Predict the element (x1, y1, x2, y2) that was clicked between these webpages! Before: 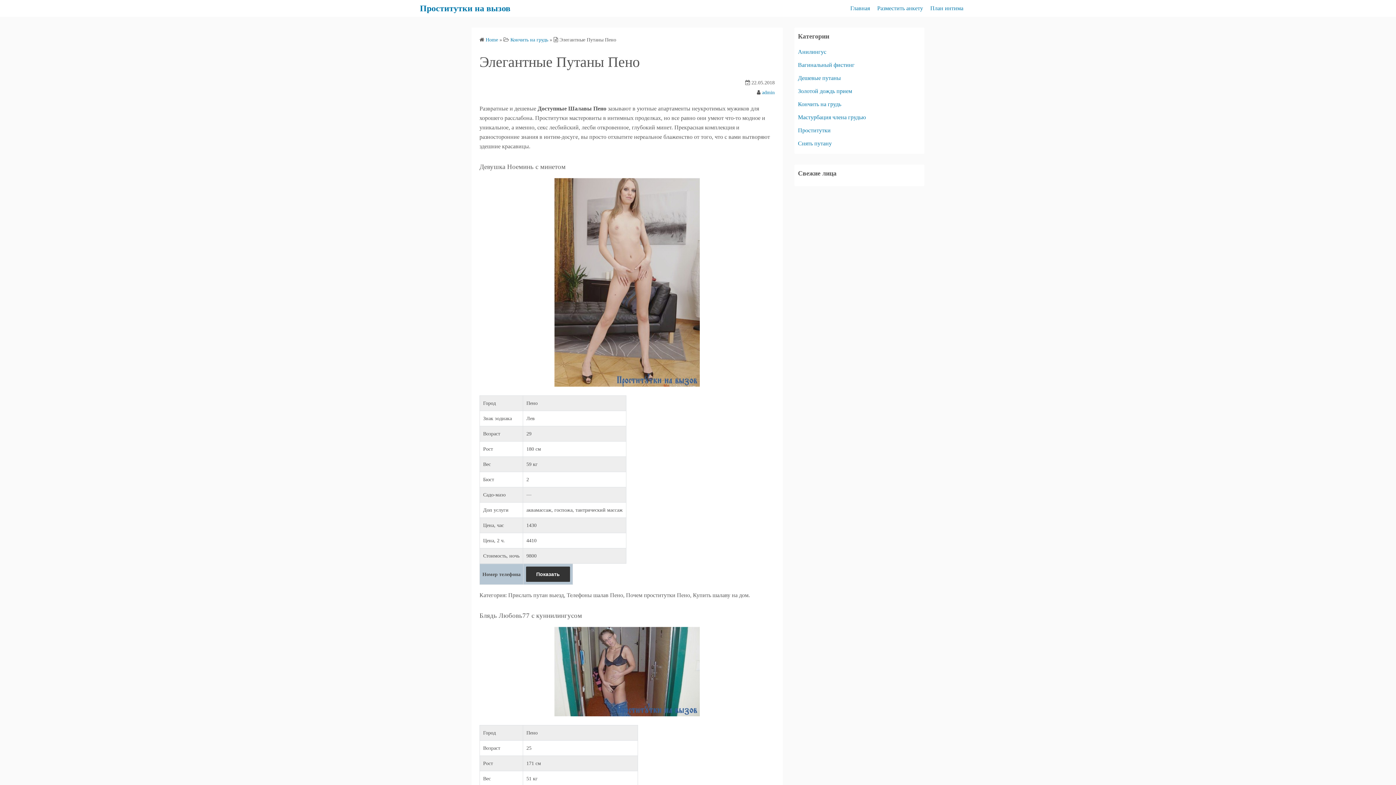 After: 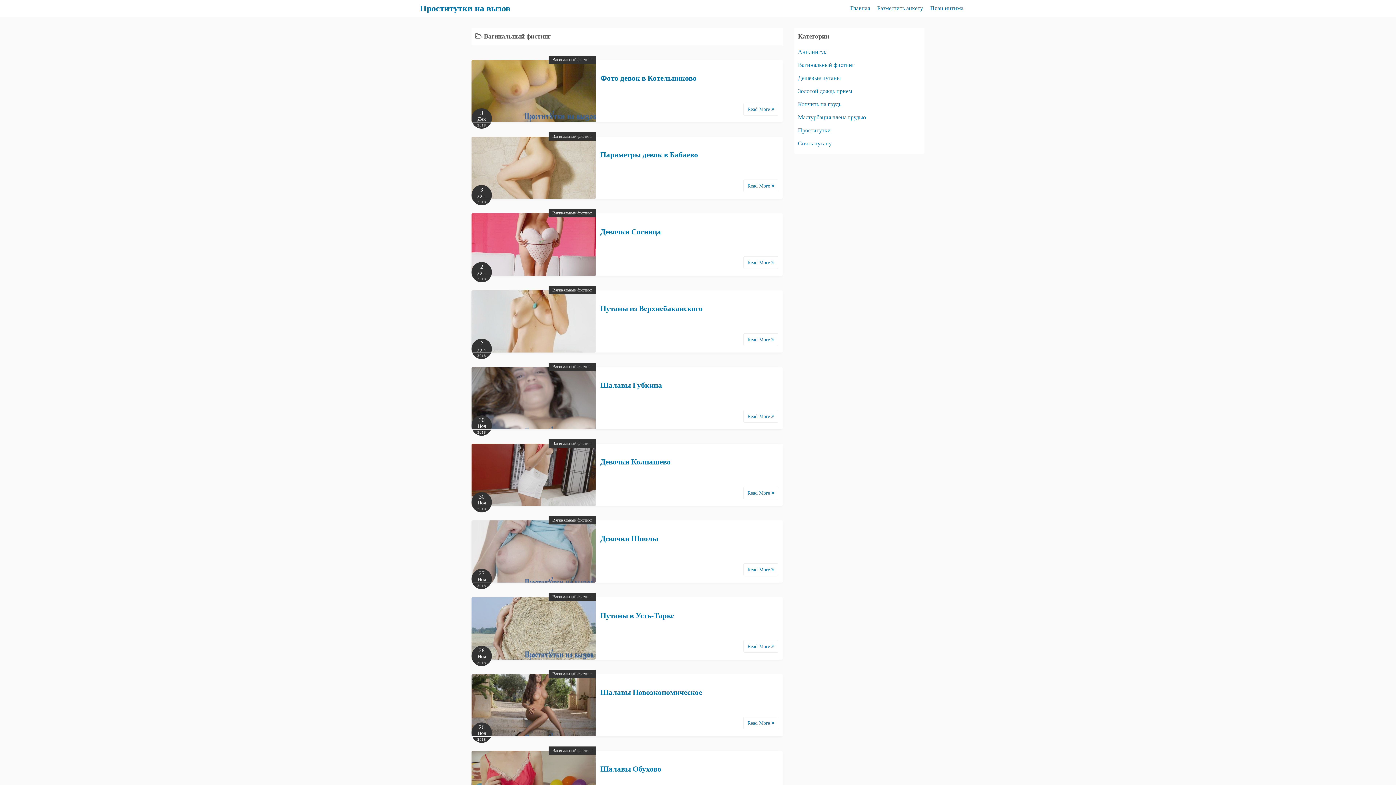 Action: label: Вагинальный фистинг bbox: (798, 61, 854, 68)